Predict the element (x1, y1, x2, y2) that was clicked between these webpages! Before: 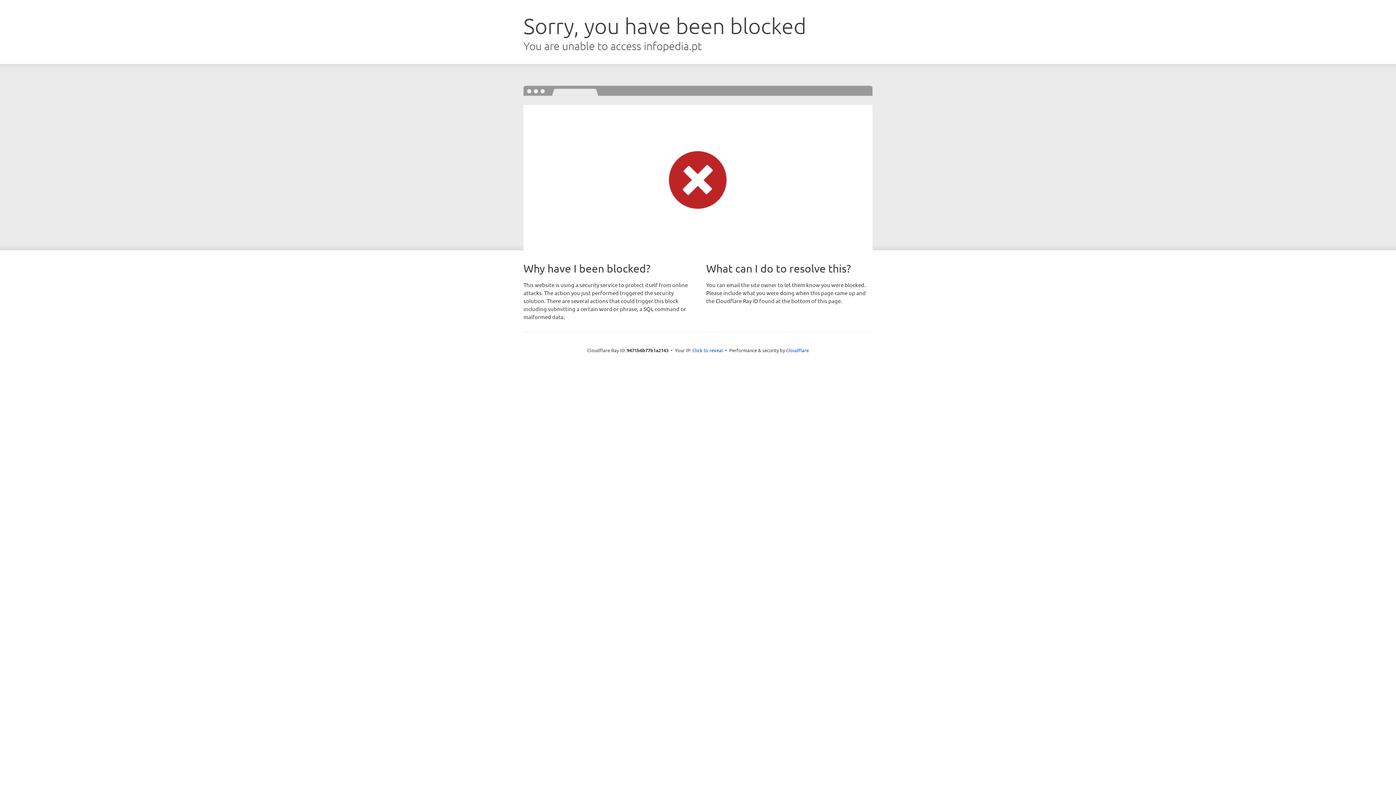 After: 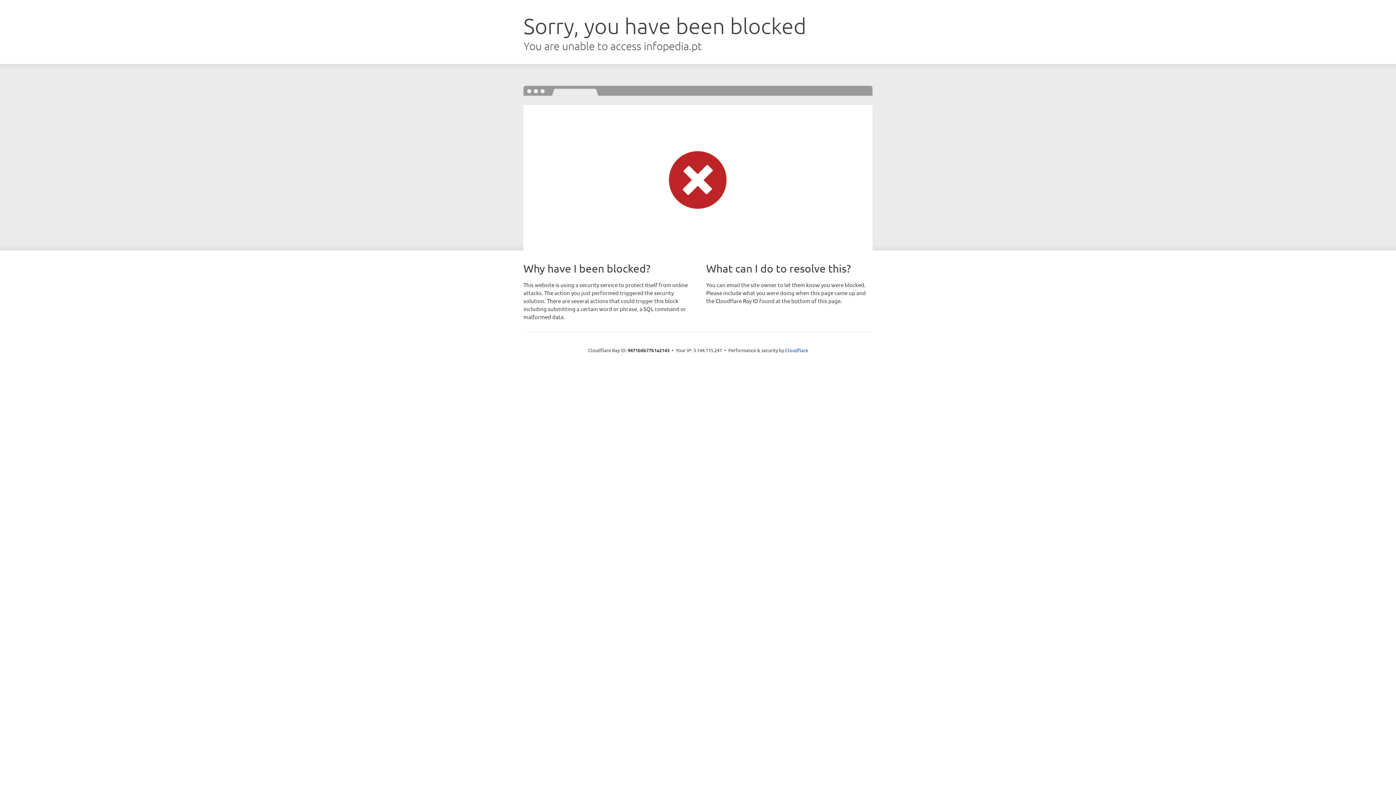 Action: bbox: (692, 346, 723, 353) label: Click to reveal